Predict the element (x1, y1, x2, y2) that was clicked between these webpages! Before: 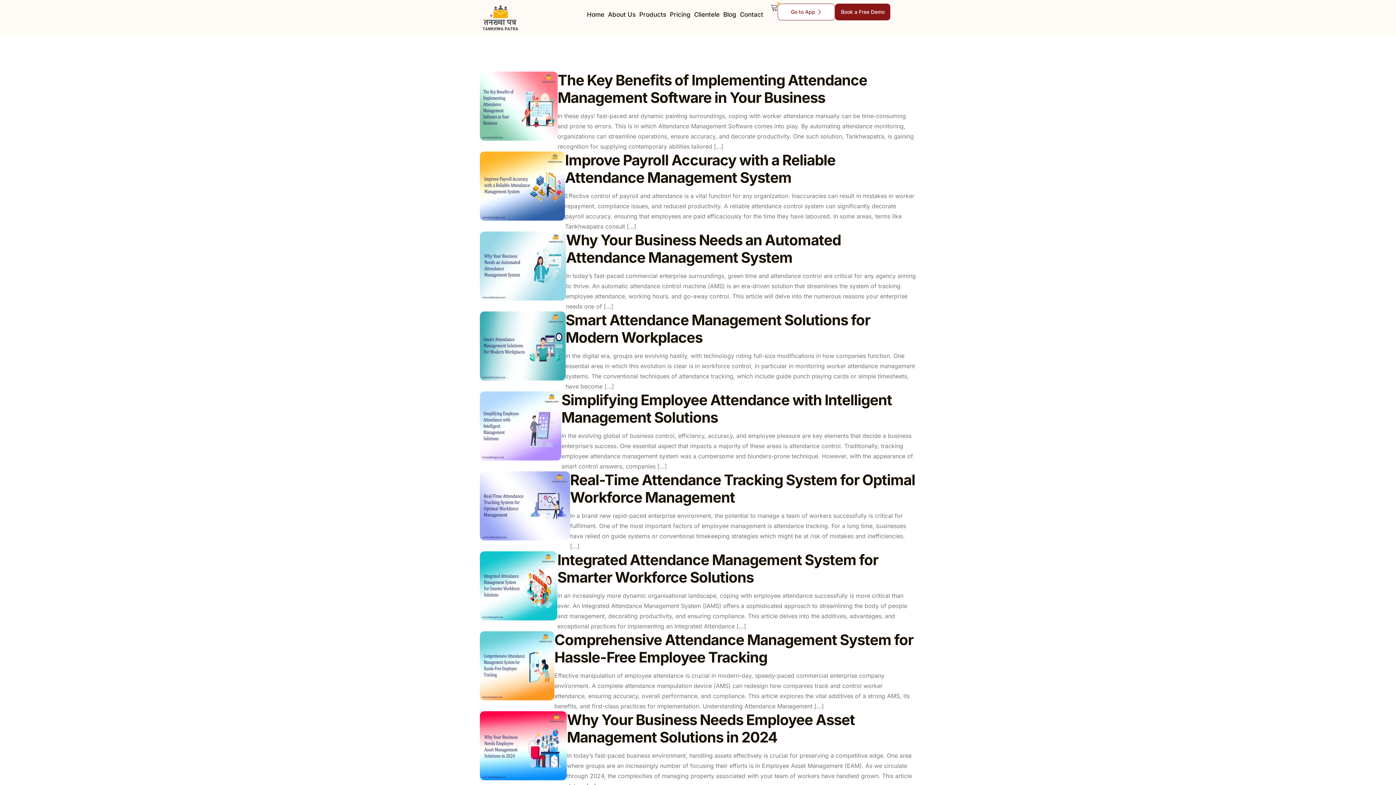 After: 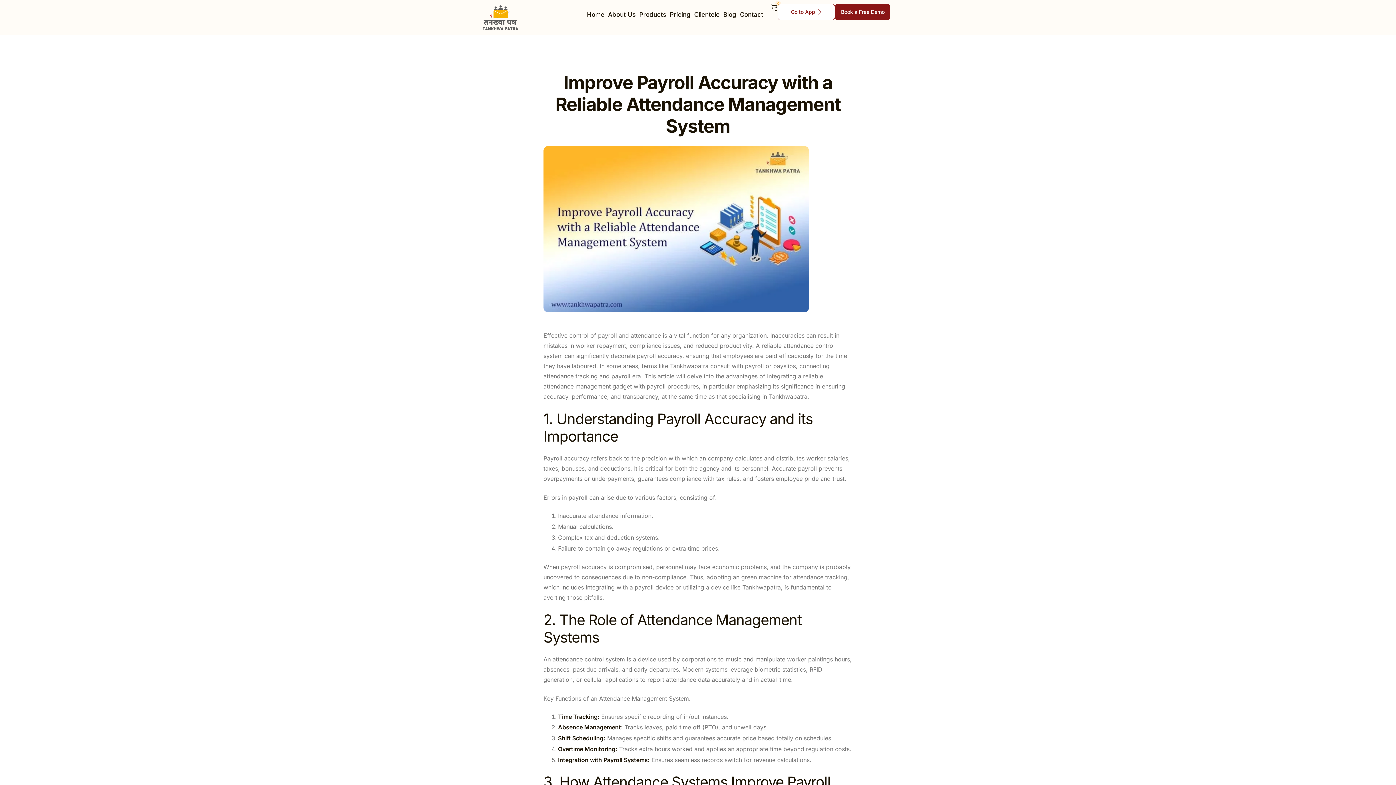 Action: bbox: (565, 151, 835, 186) label: Improve Payroll Accuracy with a Reliable Attendance Management System